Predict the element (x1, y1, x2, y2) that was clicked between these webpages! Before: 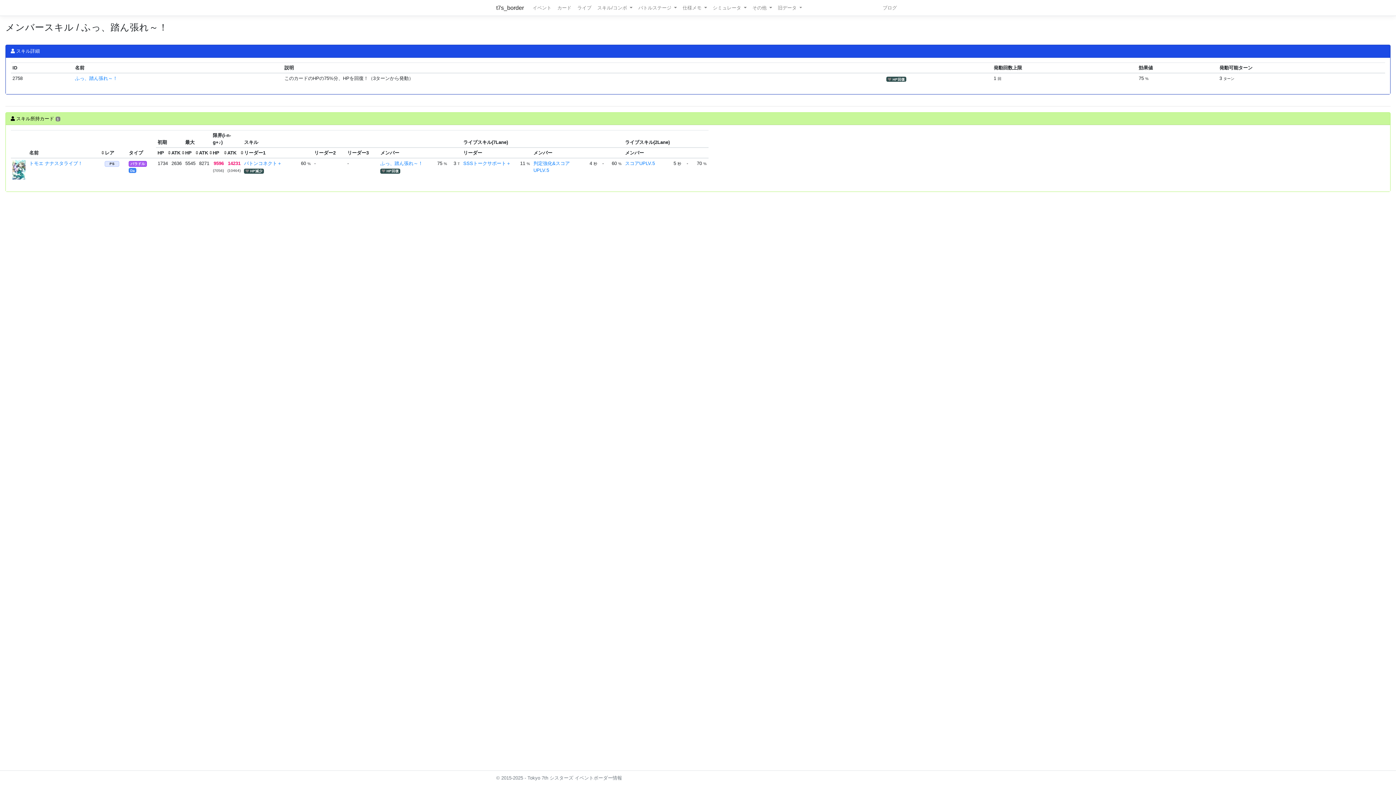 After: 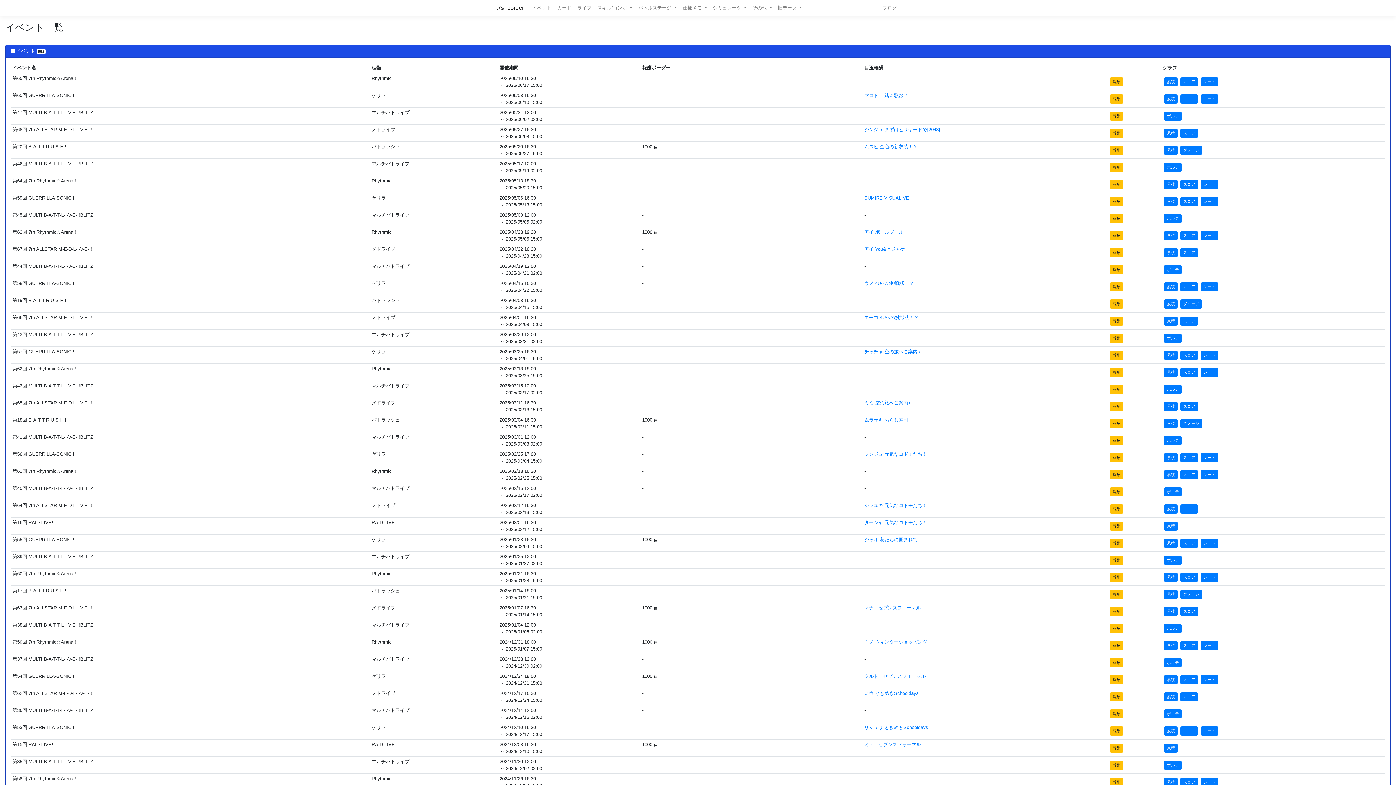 Action: label: イベント bbox: (529, 2, 554, 12)